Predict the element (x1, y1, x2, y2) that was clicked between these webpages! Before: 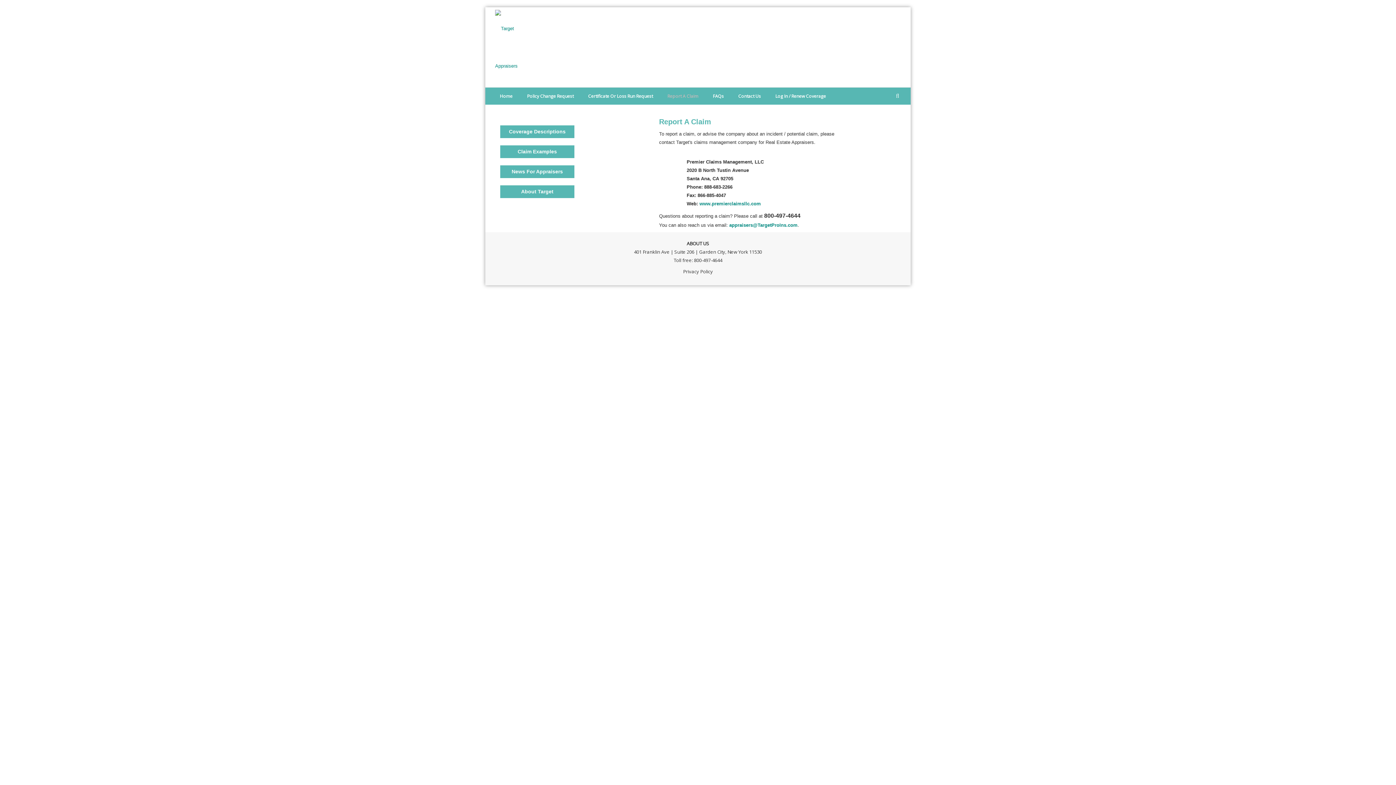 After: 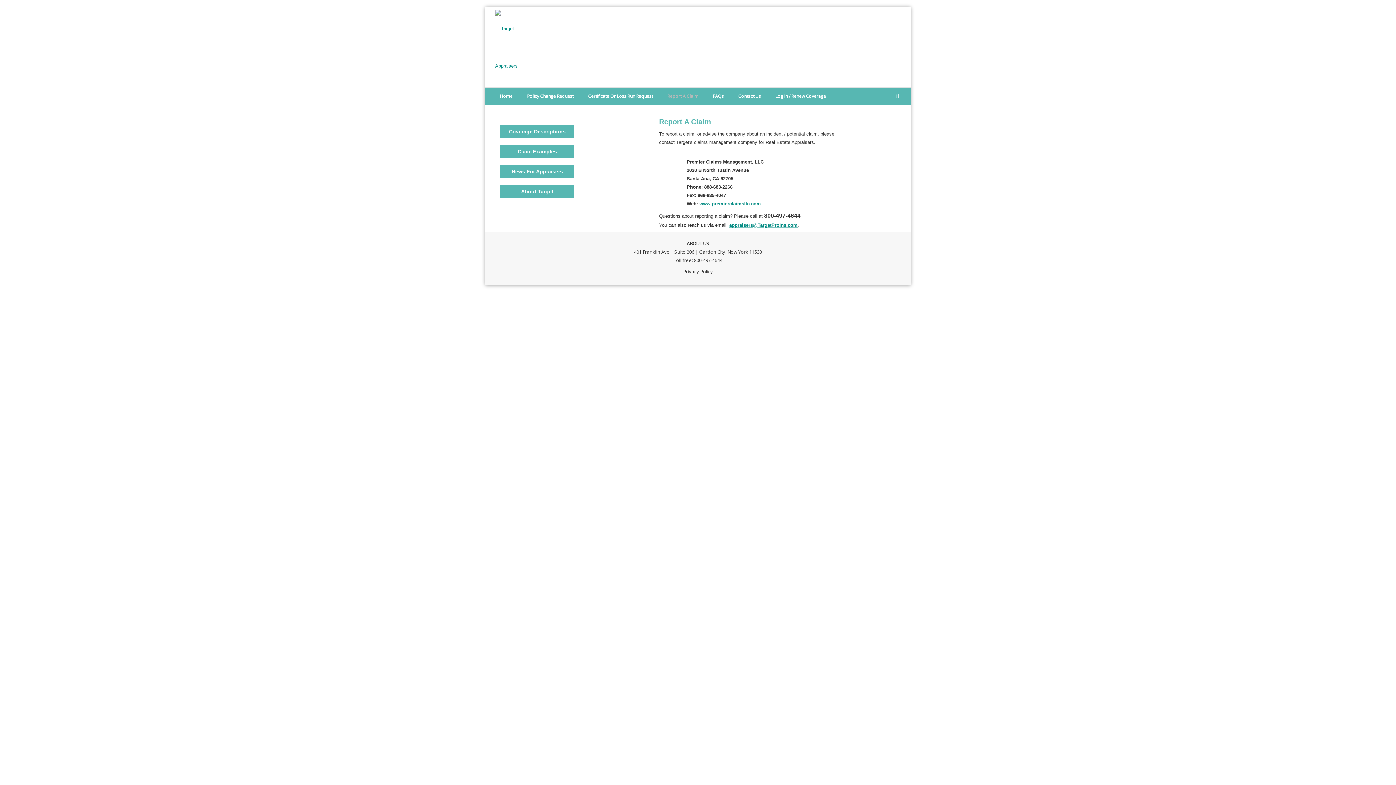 Action: label: appraisers@TargetProIns.com bbox: (729, 222, 797, 228)